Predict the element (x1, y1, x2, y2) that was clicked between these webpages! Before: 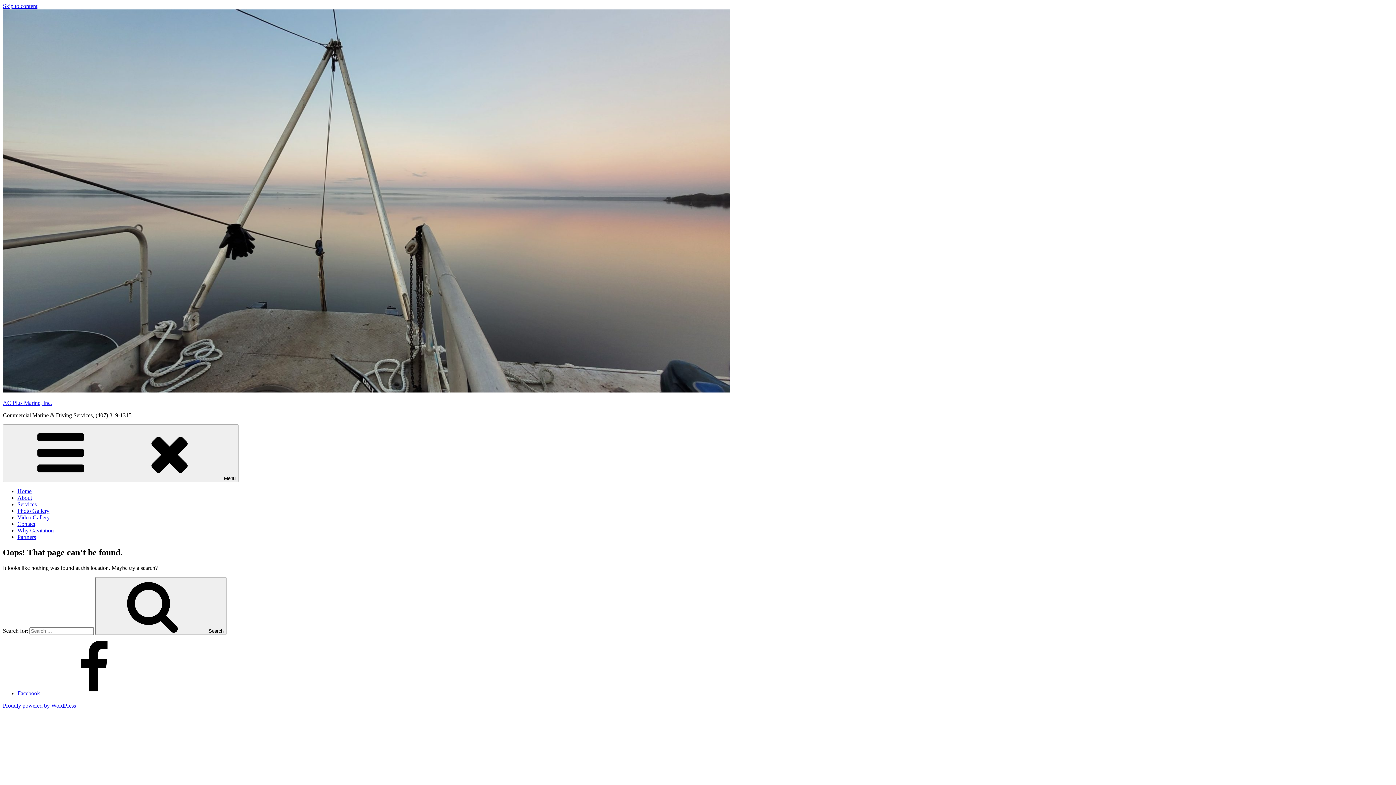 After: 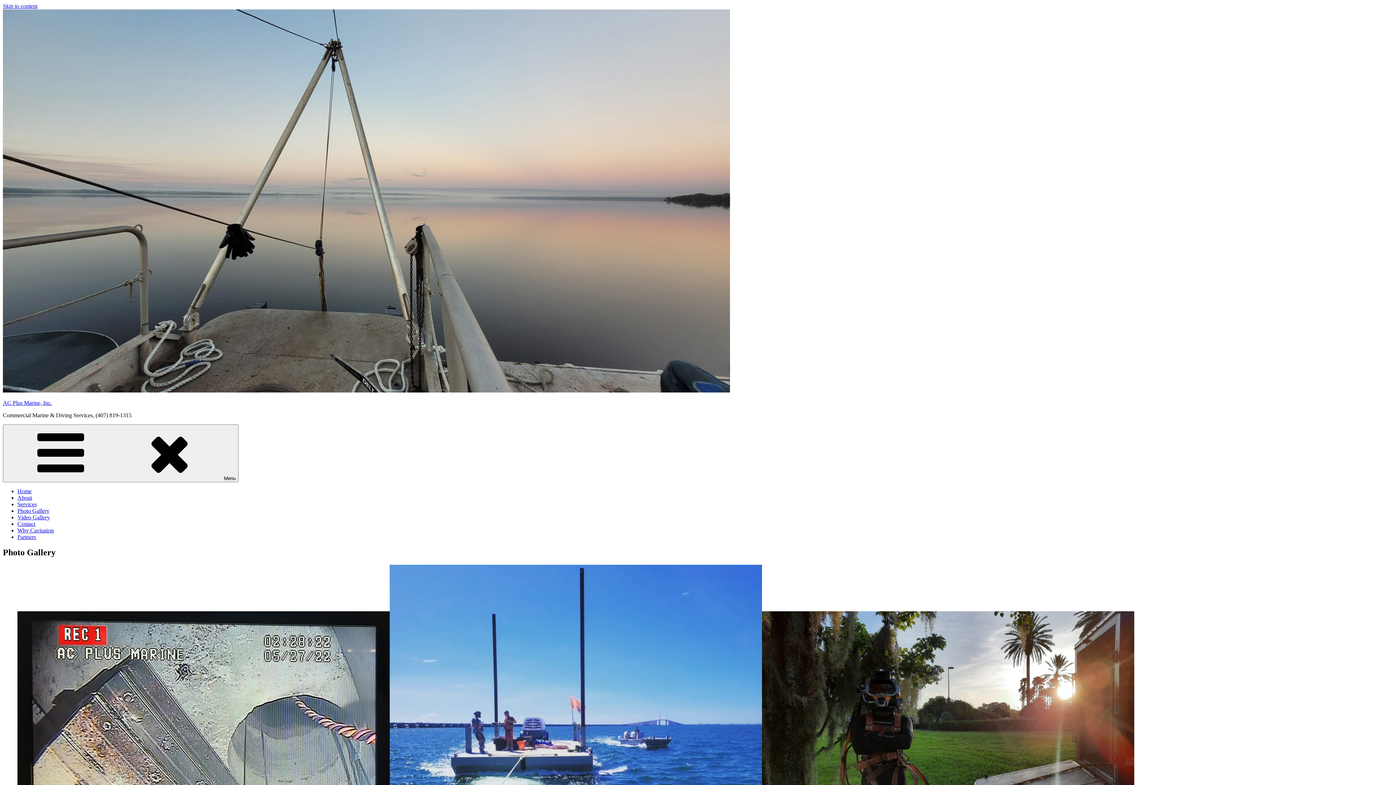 Action: bbox: (17, 508, 49, 514) label: Photo Gallery